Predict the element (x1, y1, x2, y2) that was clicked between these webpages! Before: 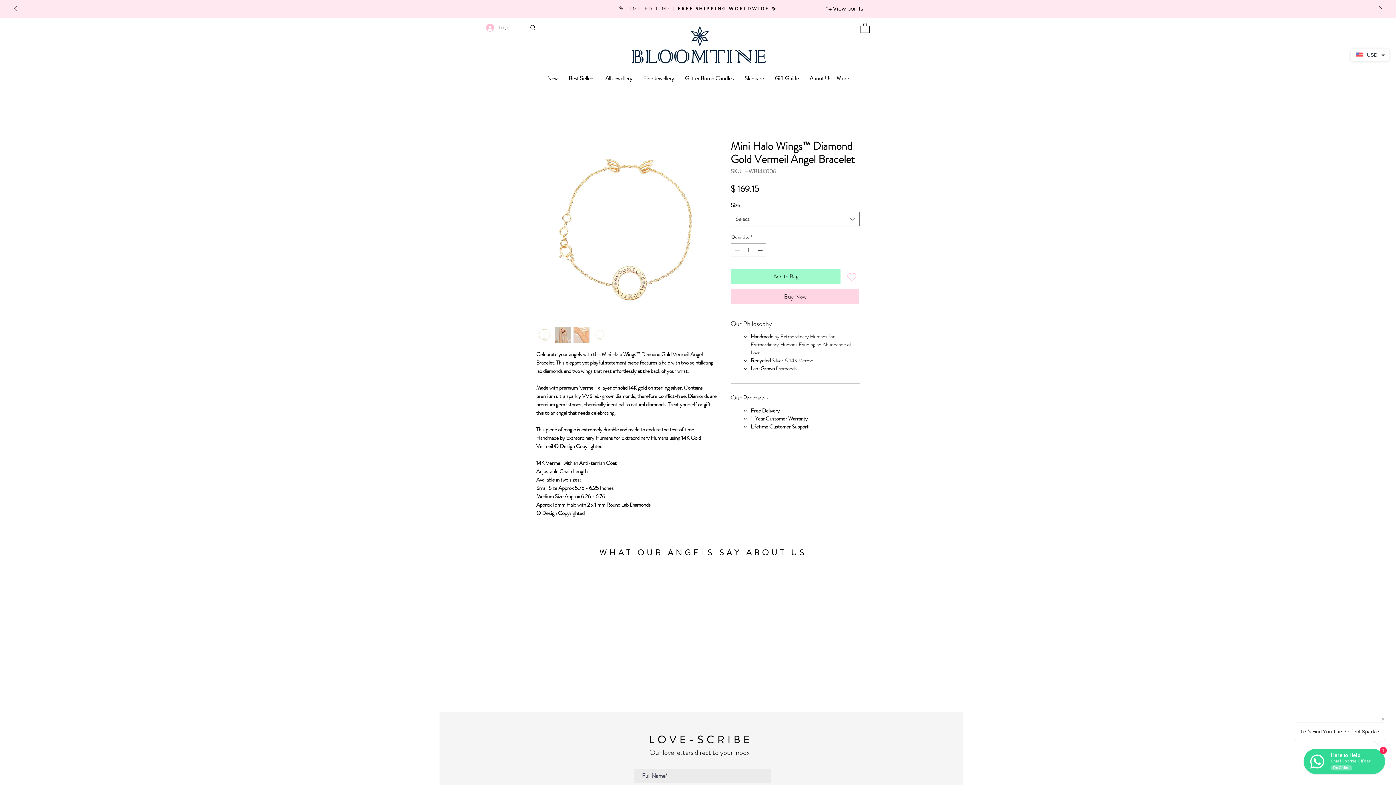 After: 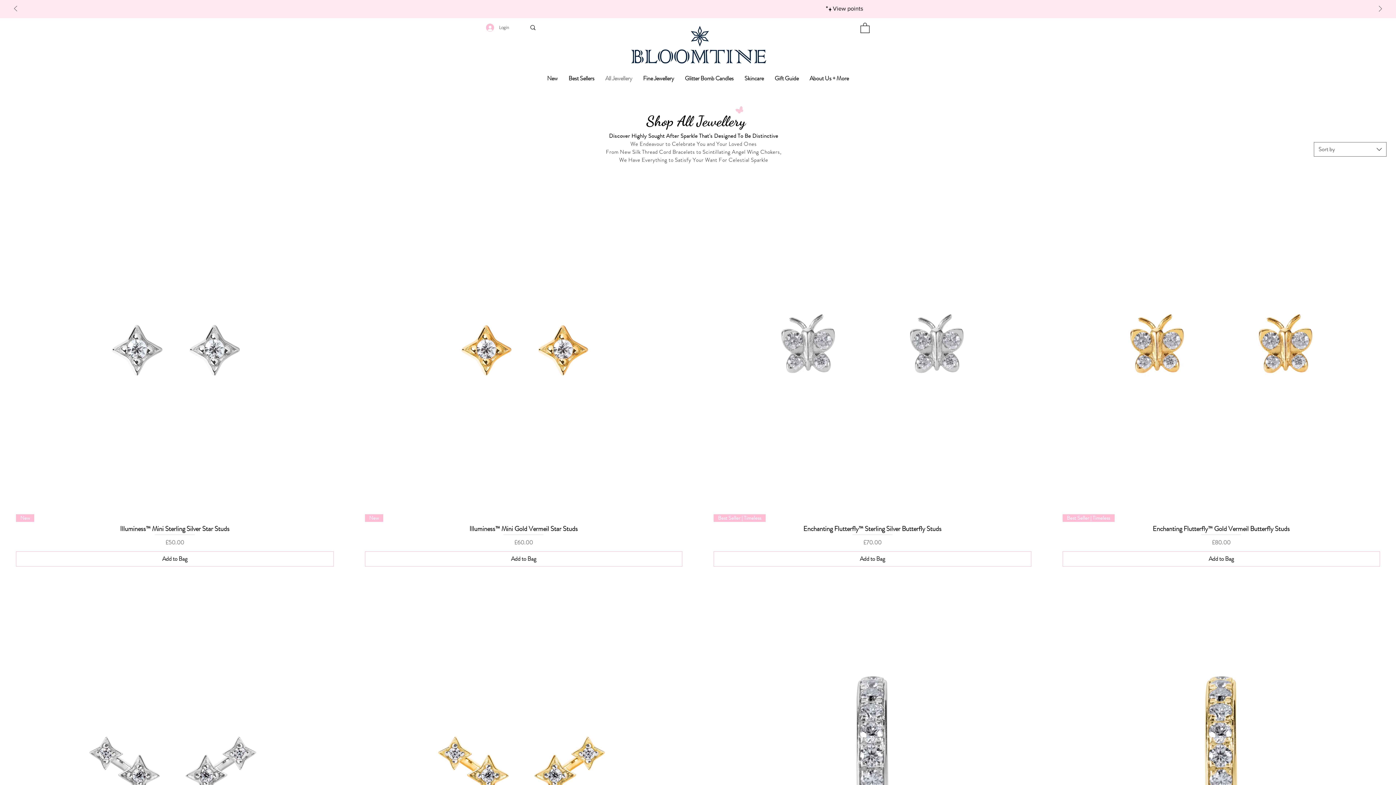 Action: bbox: (600, 74, 637, 82) label: All Jewellery